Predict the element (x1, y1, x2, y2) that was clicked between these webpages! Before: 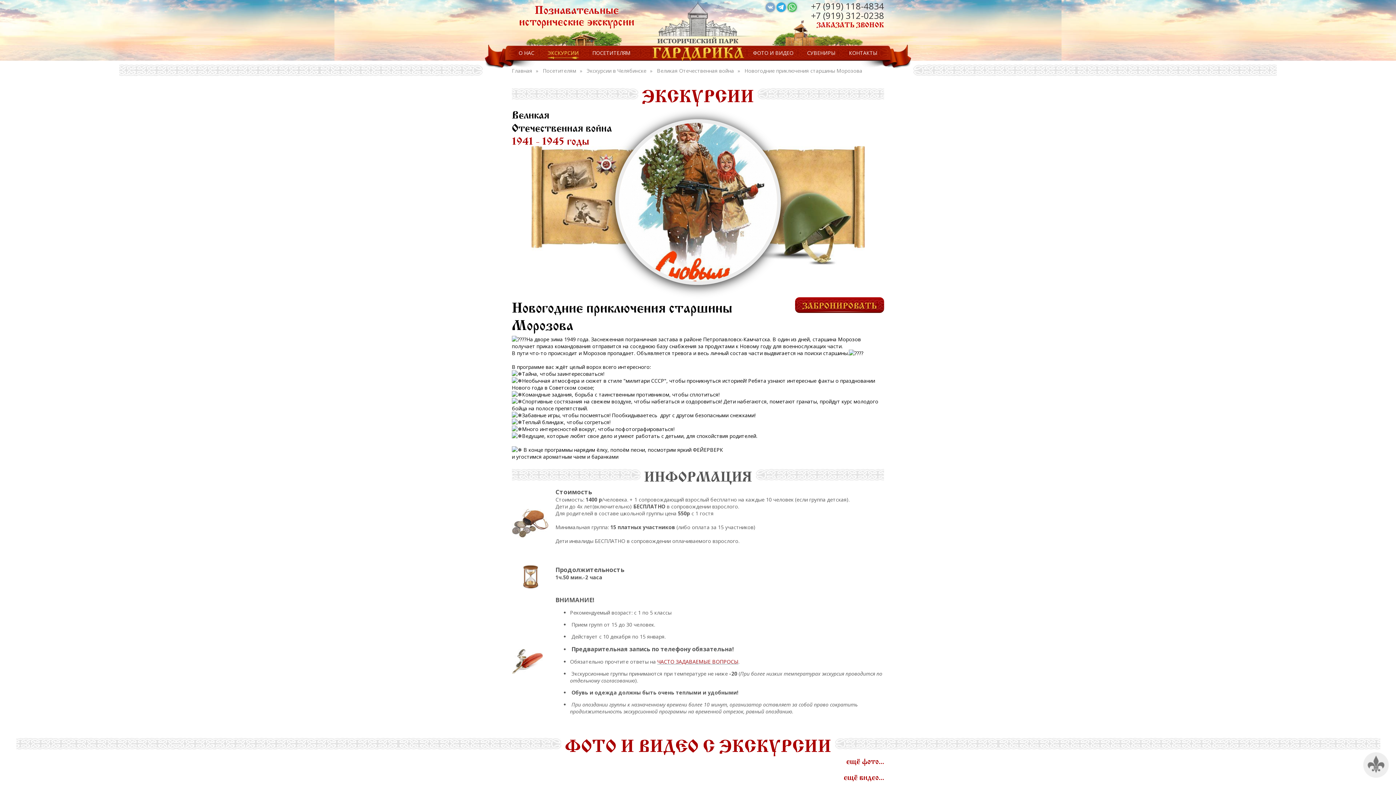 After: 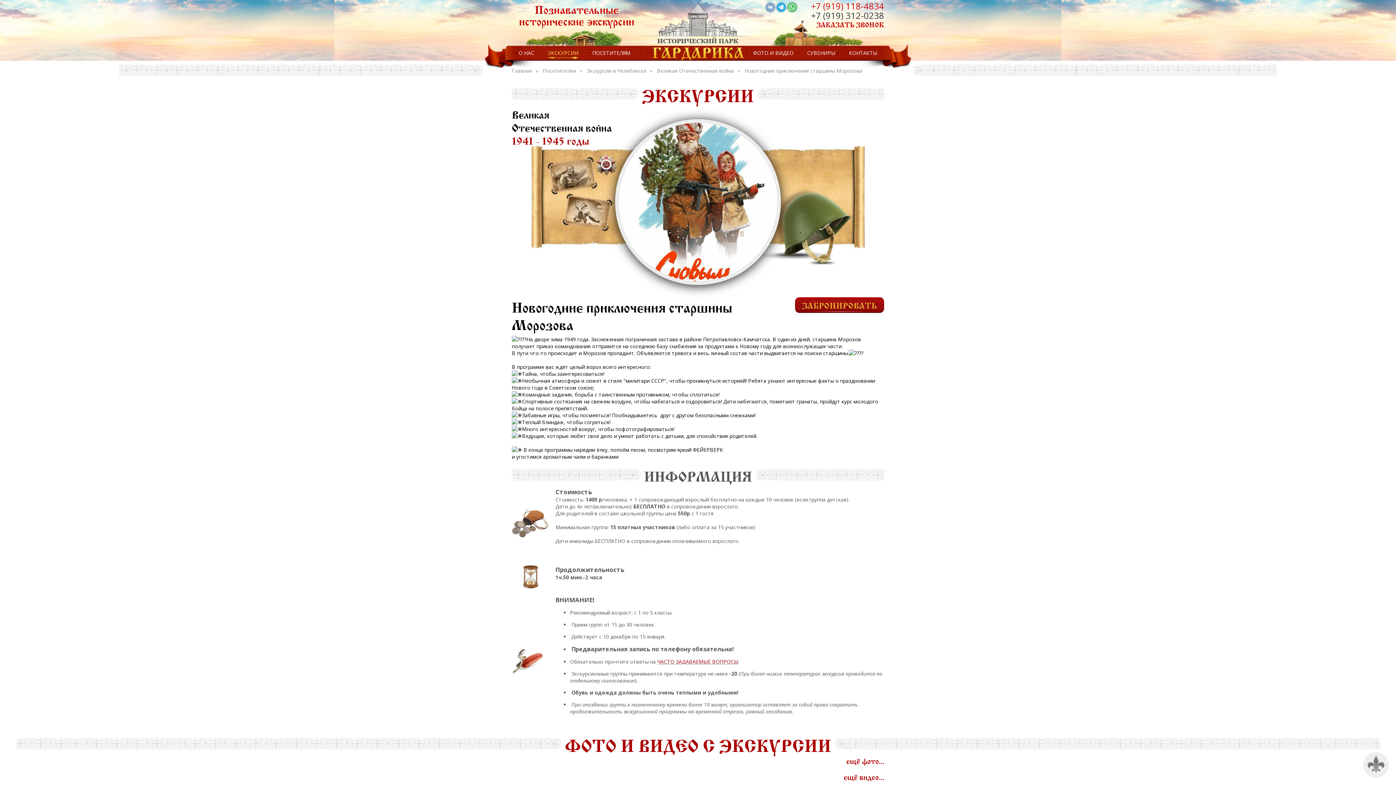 Action: bbox: (811, 0, 884, 12) label: +7 (919) 118-4834